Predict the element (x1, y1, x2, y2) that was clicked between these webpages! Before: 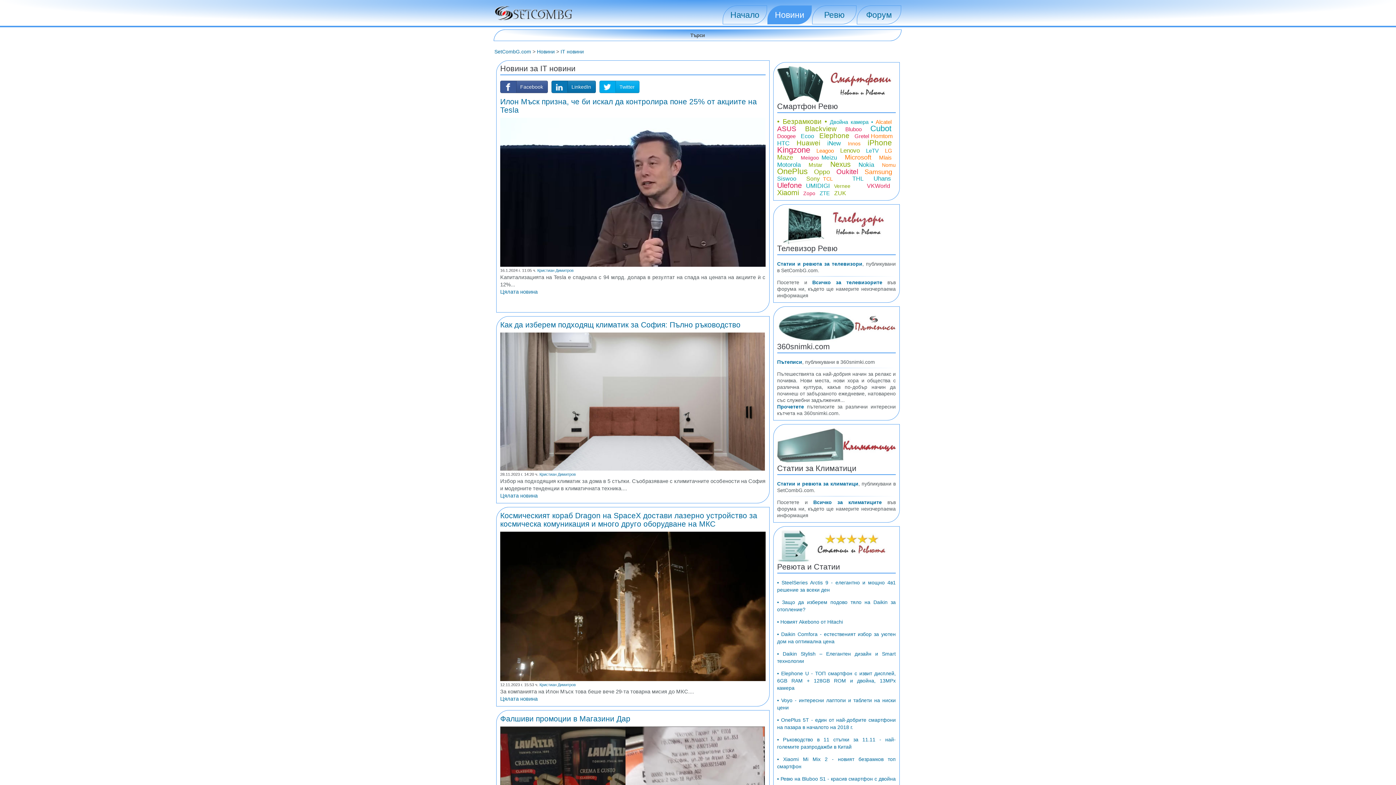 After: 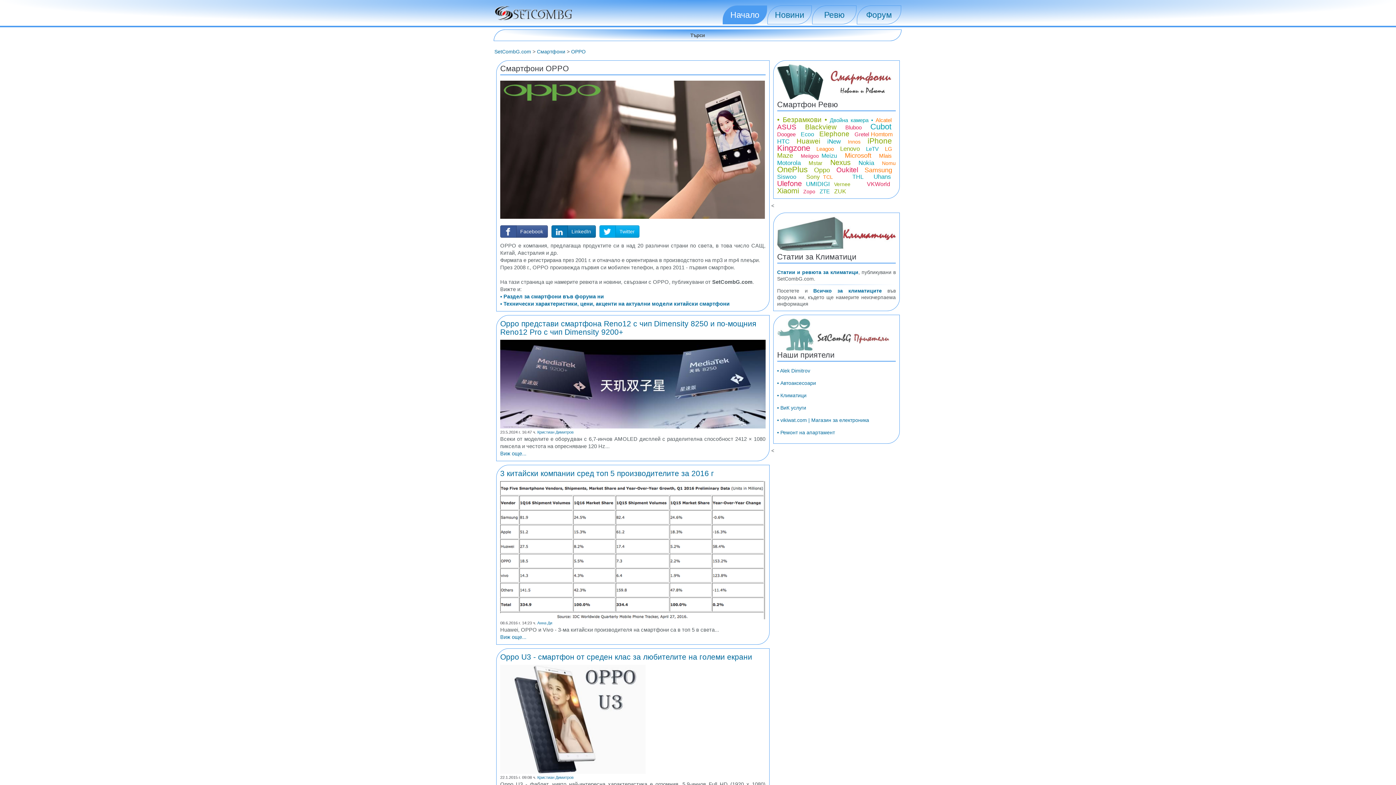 Action: label: Oppo bbox: (814, 168, 830, 175)